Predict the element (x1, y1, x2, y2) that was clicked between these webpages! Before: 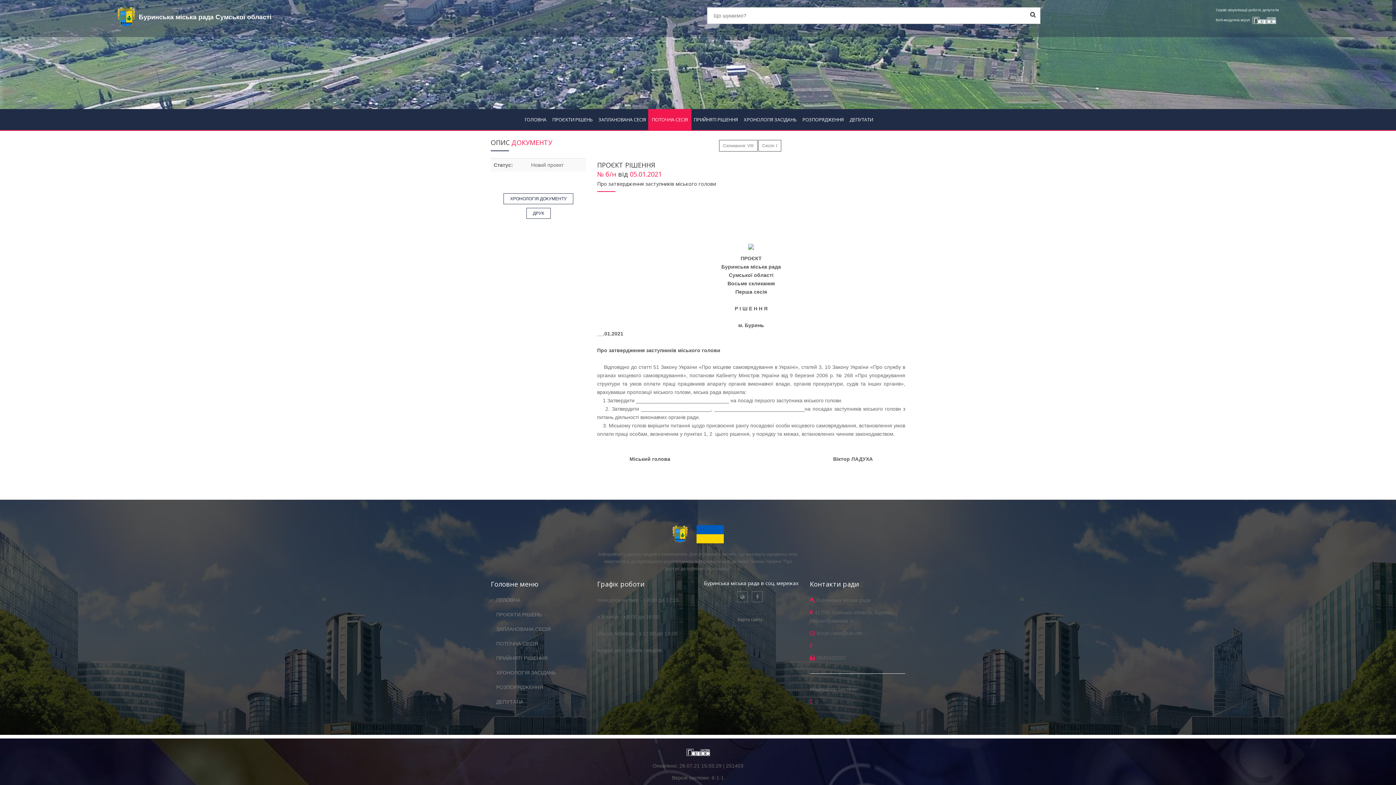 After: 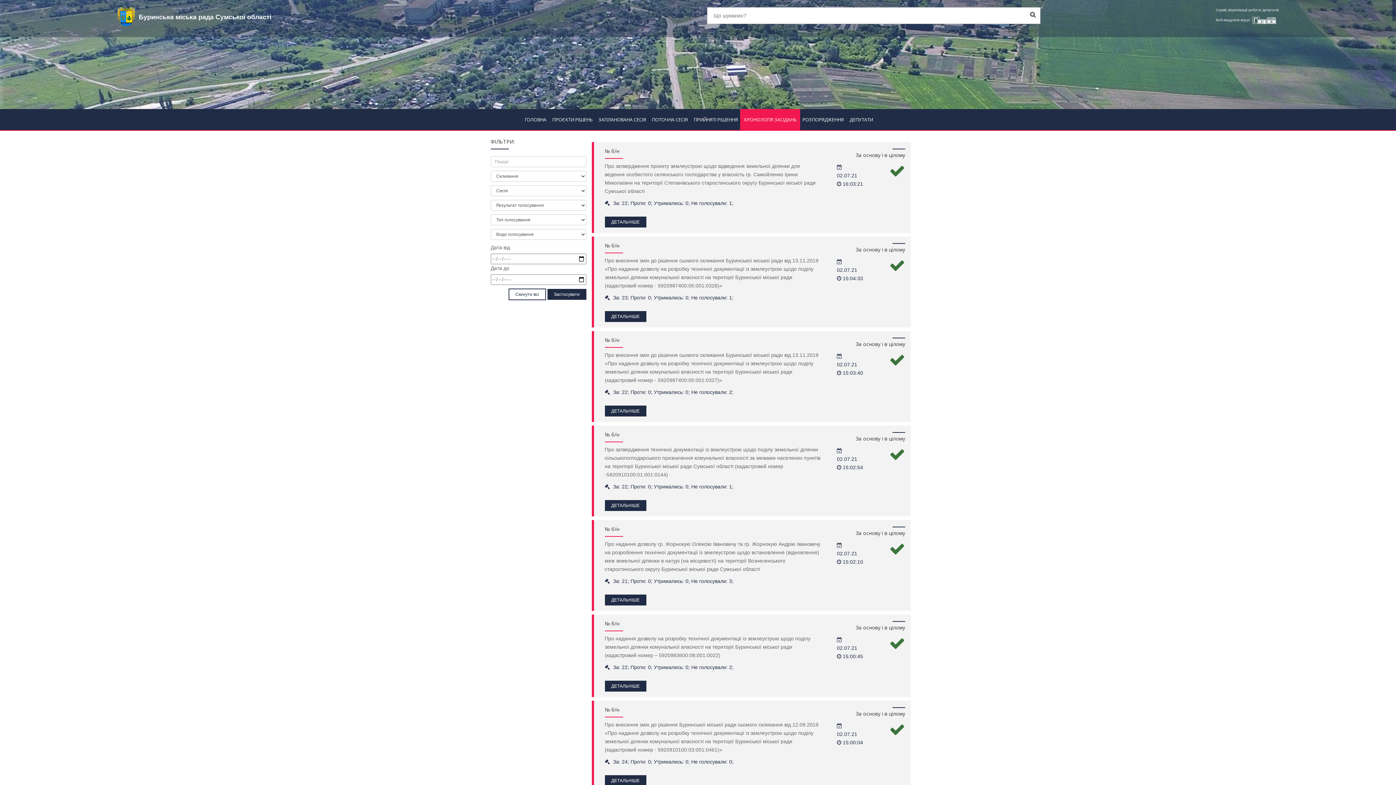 Action: bbox: (740, 109, 800, 130) label: ХРОНОЛОГІЯ ЗАСІДАНЬ